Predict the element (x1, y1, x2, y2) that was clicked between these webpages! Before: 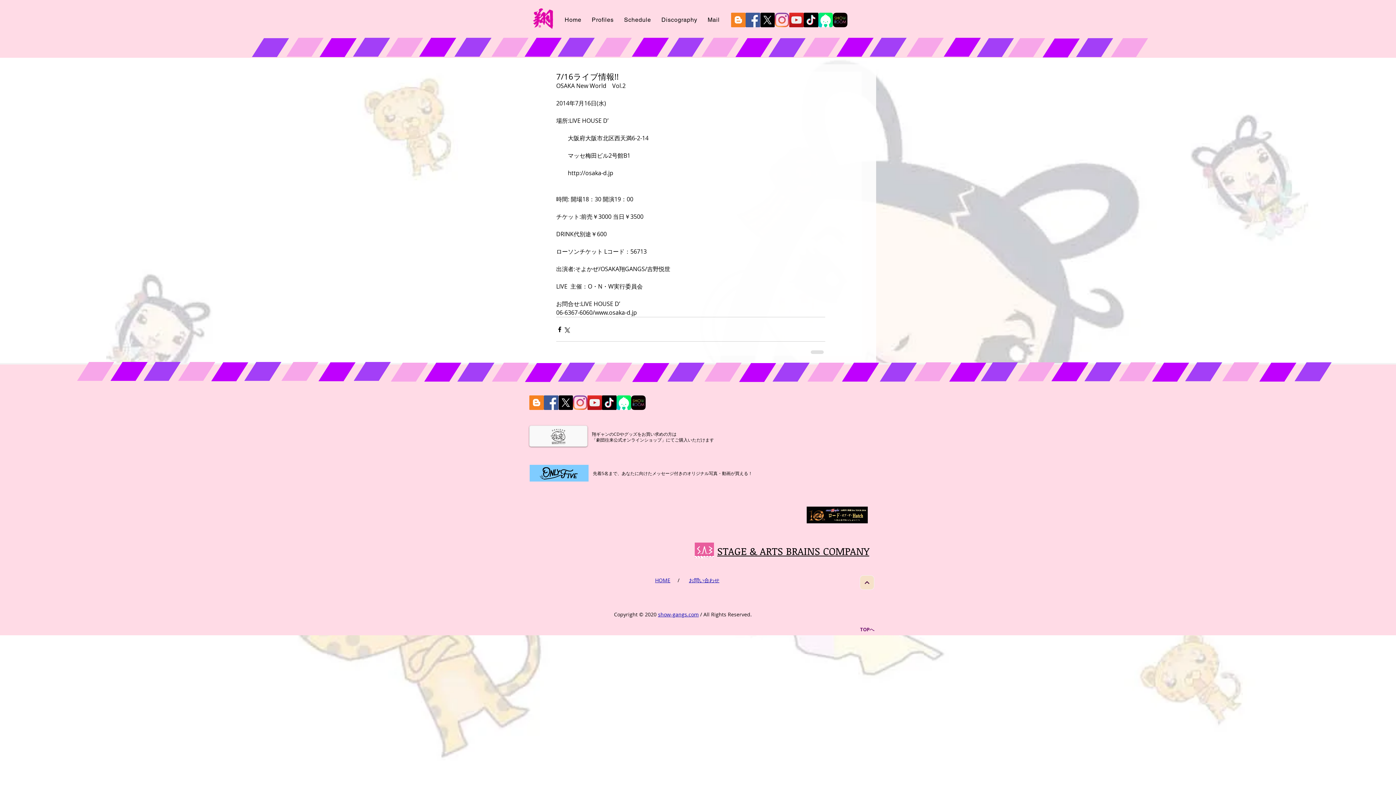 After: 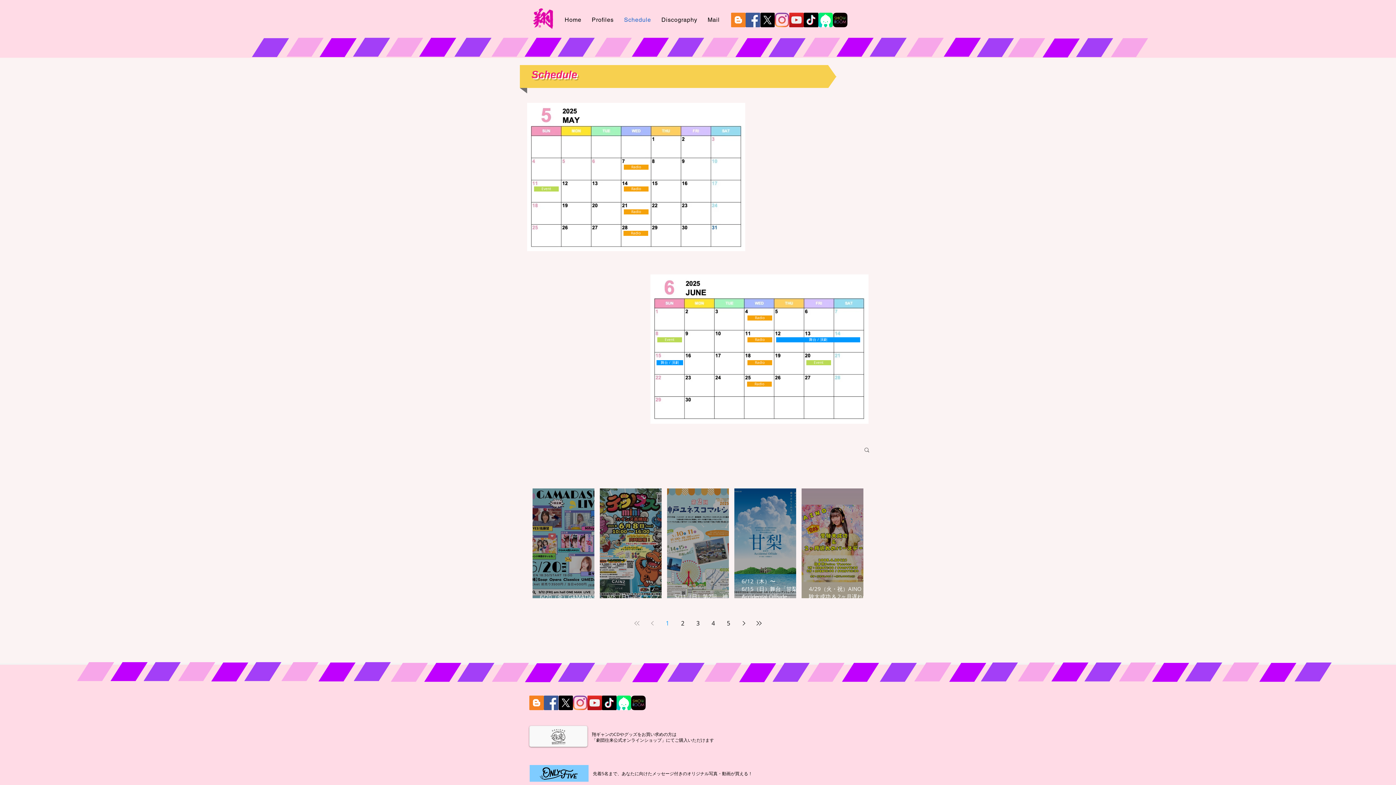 Action: label: Schedule bbox: (620, 12, 654, 26)